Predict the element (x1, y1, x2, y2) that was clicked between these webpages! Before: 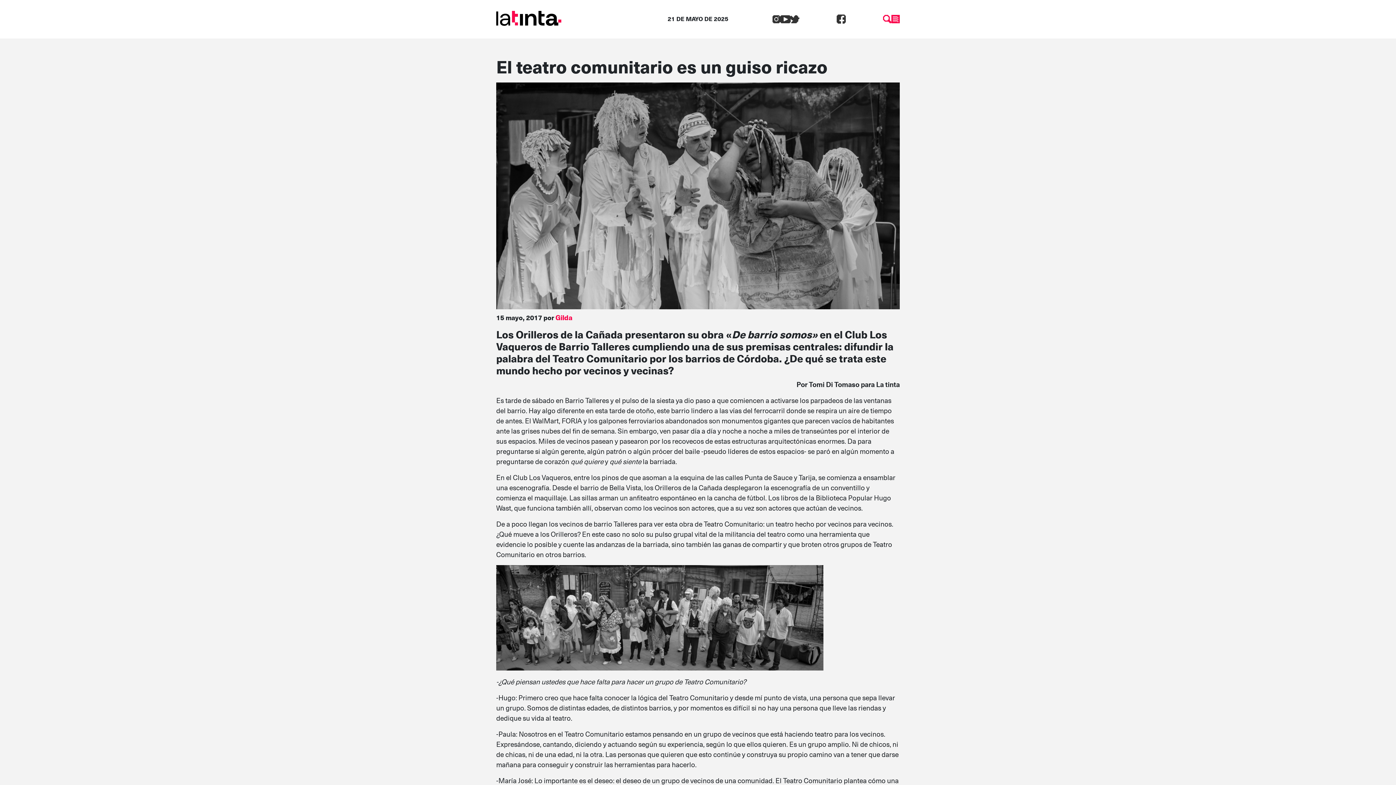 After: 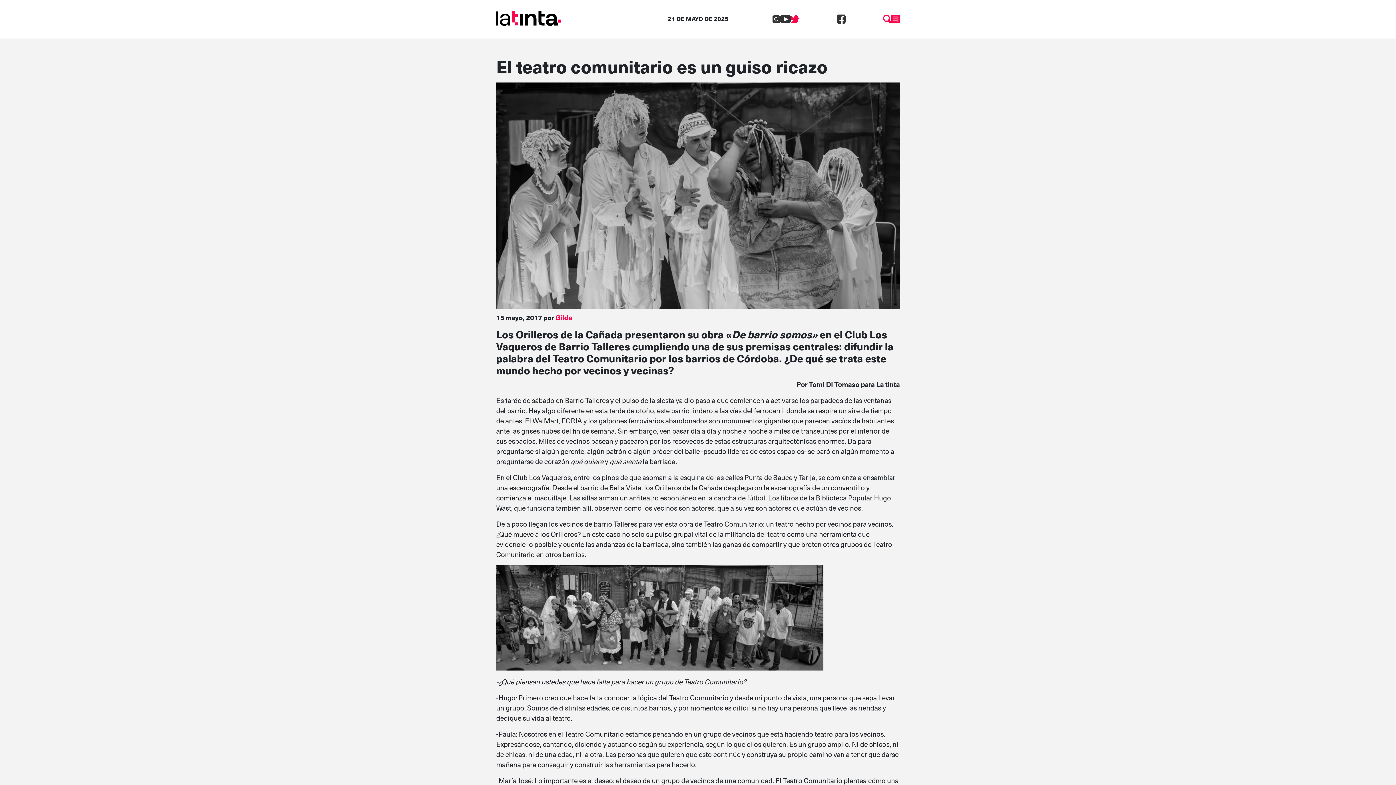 Action: bbox: (790, 12, 799, 23)